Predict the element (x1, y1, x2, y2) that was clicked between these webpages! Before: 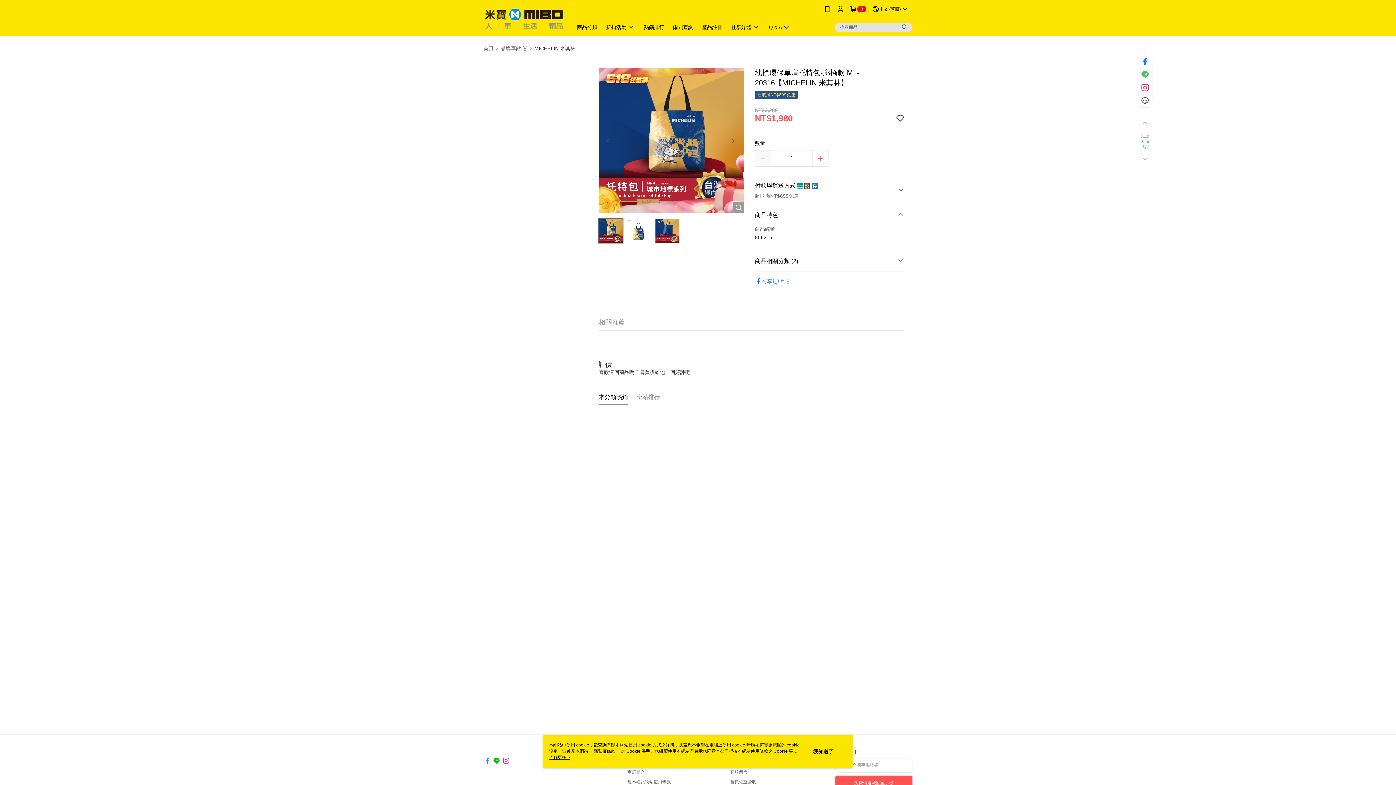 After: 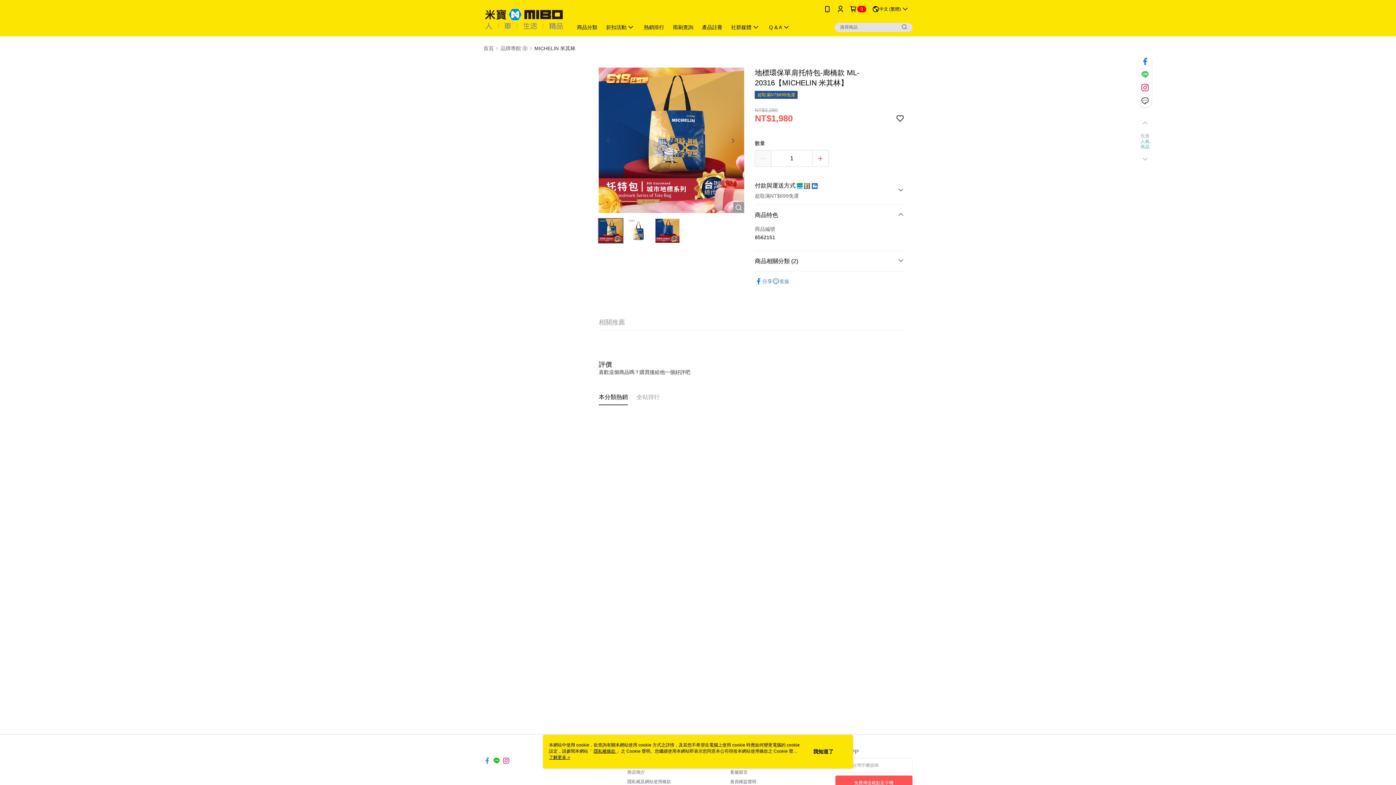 Action: bbox: (502, 753, 509, 760)